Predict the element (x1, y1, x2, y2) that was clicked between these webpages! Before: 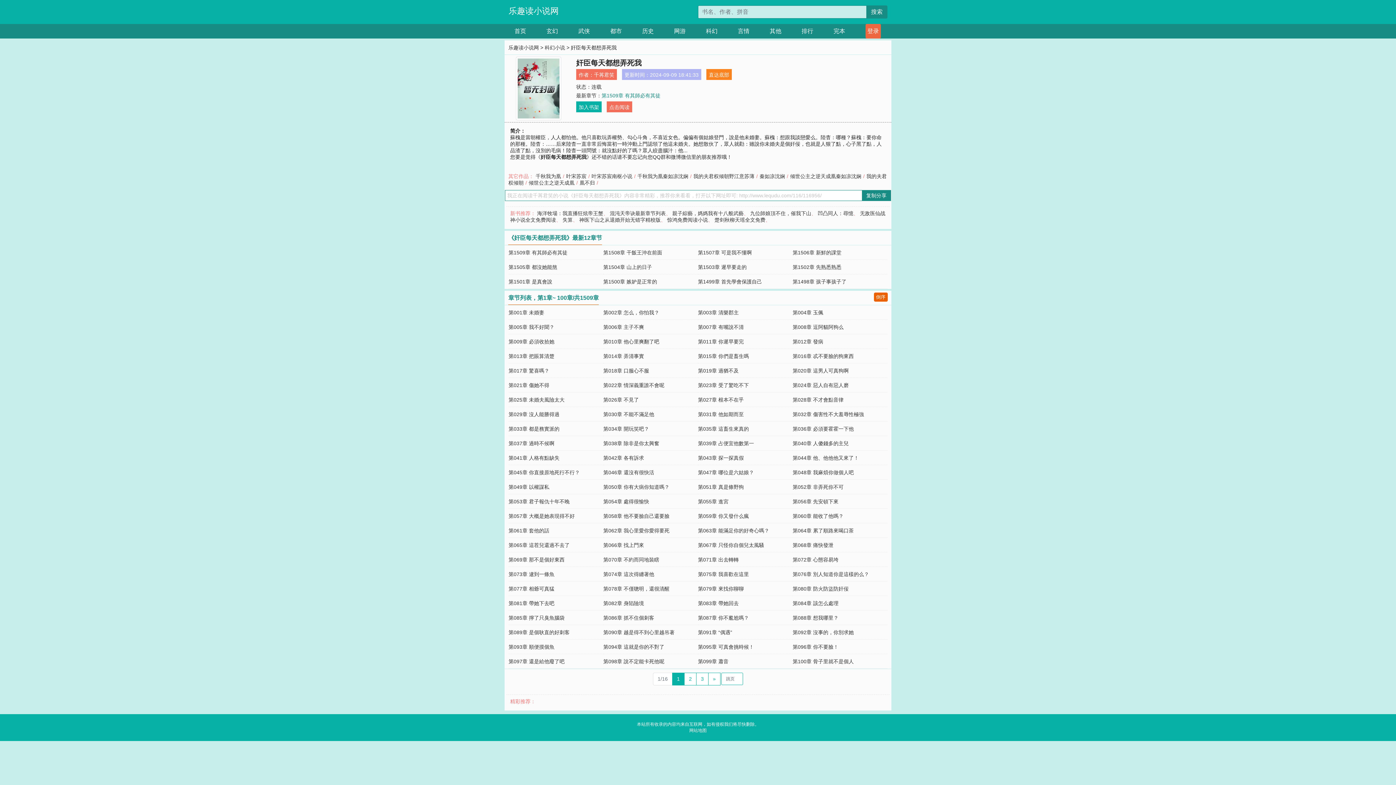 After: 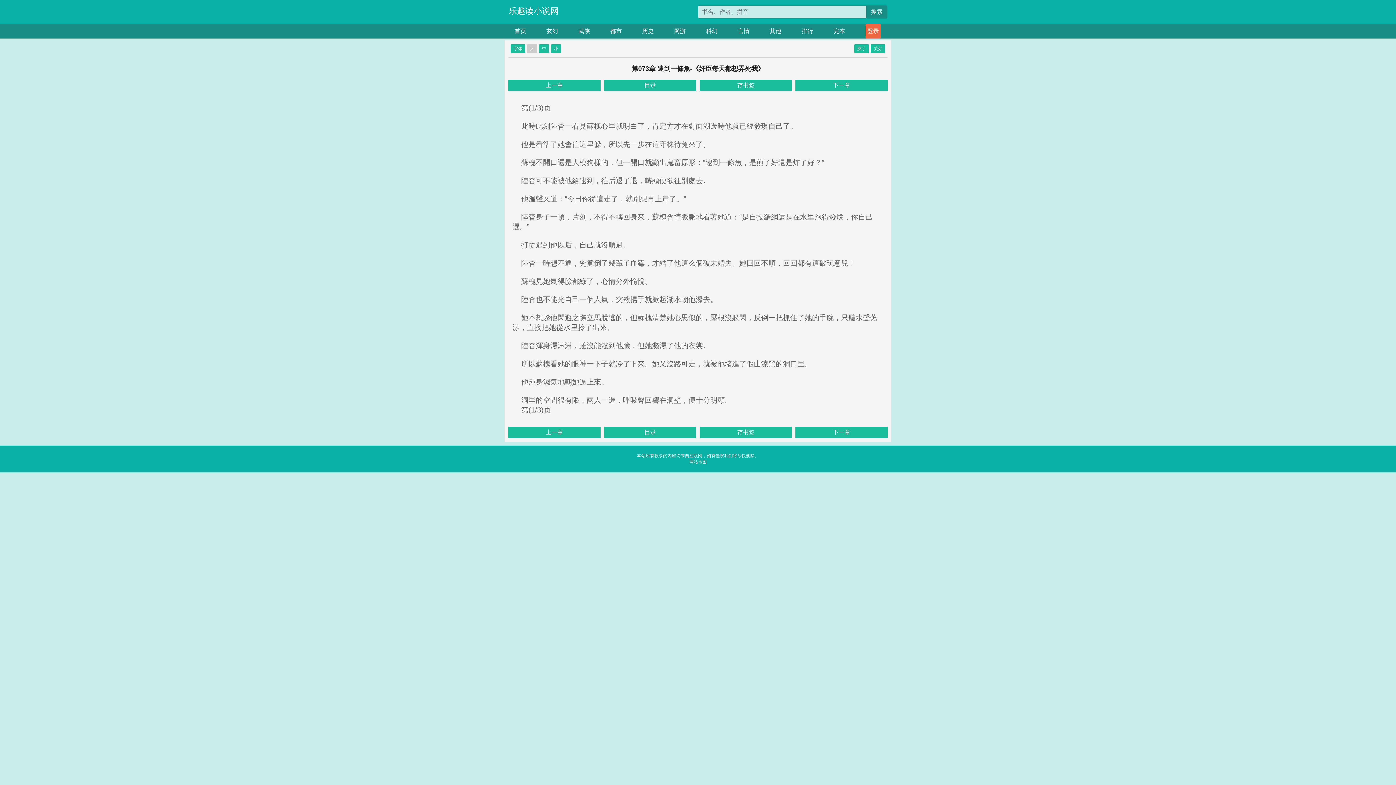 Action: bbox: (508, 571, 554, 577) label: 第073章 逮到一條魚